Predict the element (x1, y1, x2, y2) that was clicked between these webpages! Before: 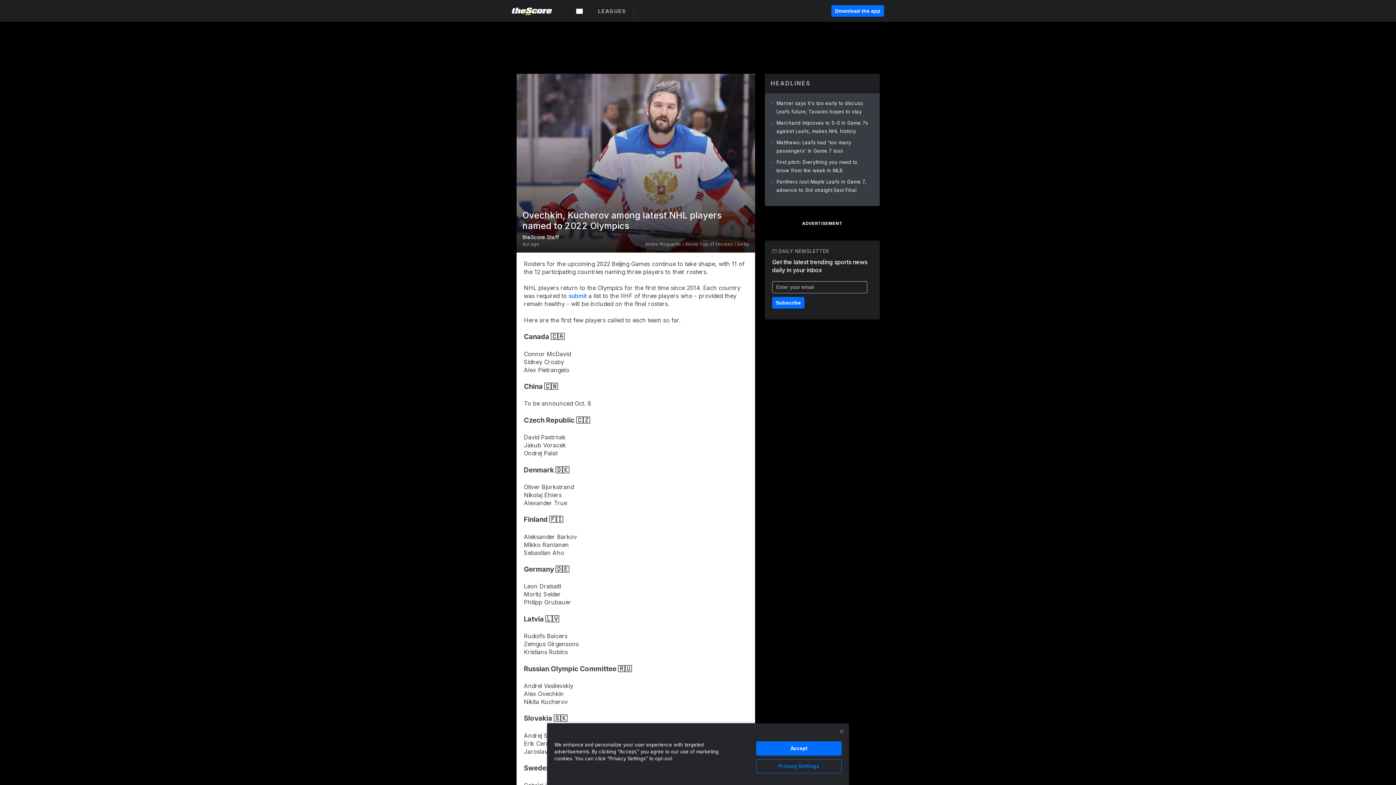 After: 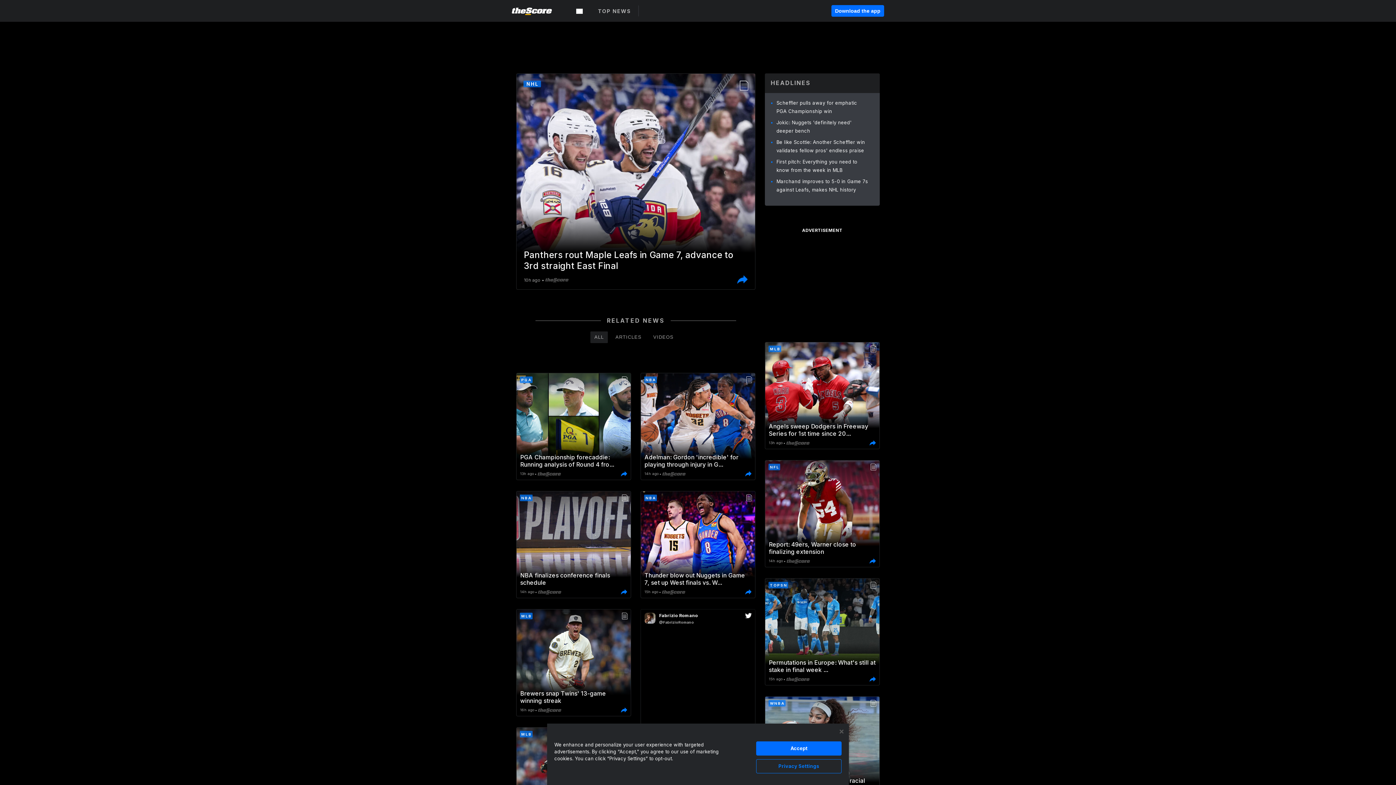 Action: label: theScore site bbox: (512, 6, 552, 15)